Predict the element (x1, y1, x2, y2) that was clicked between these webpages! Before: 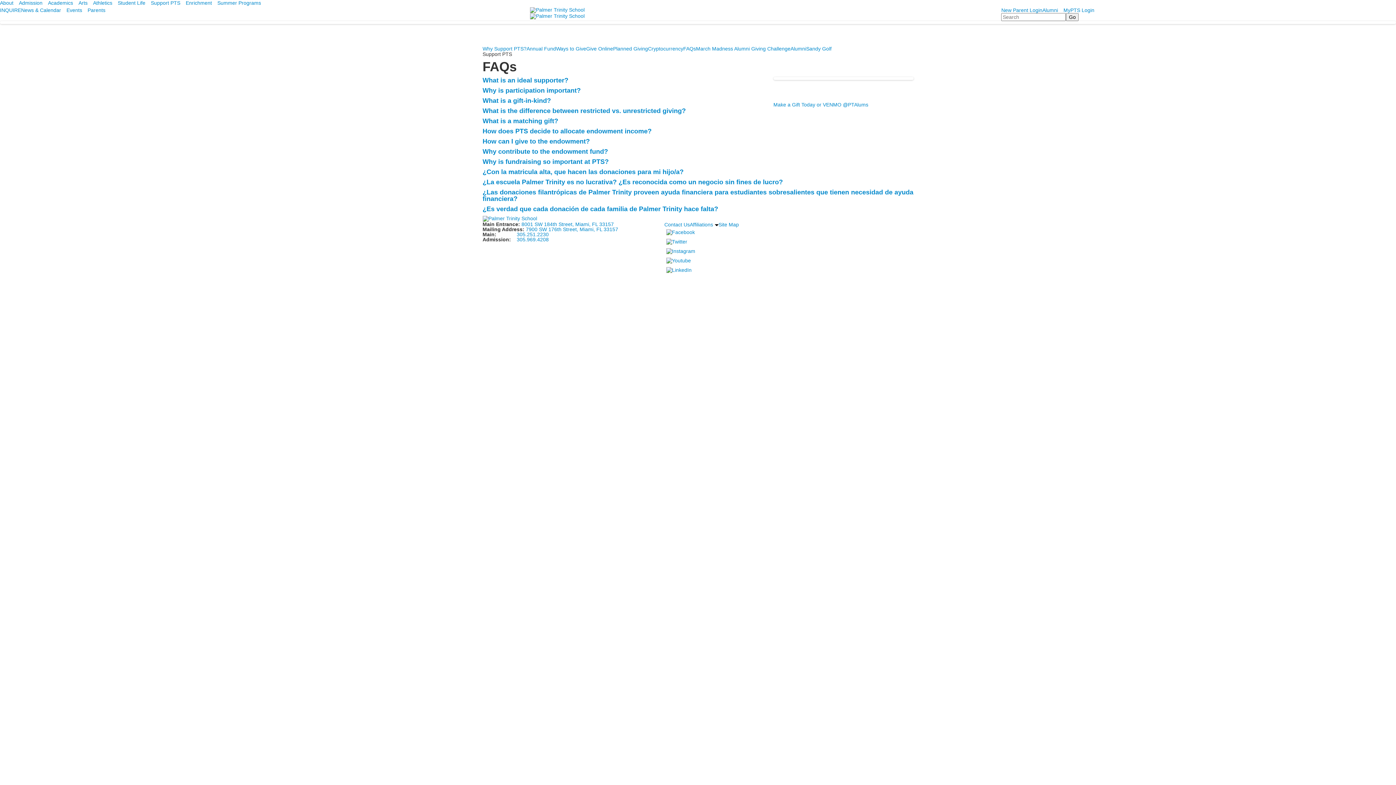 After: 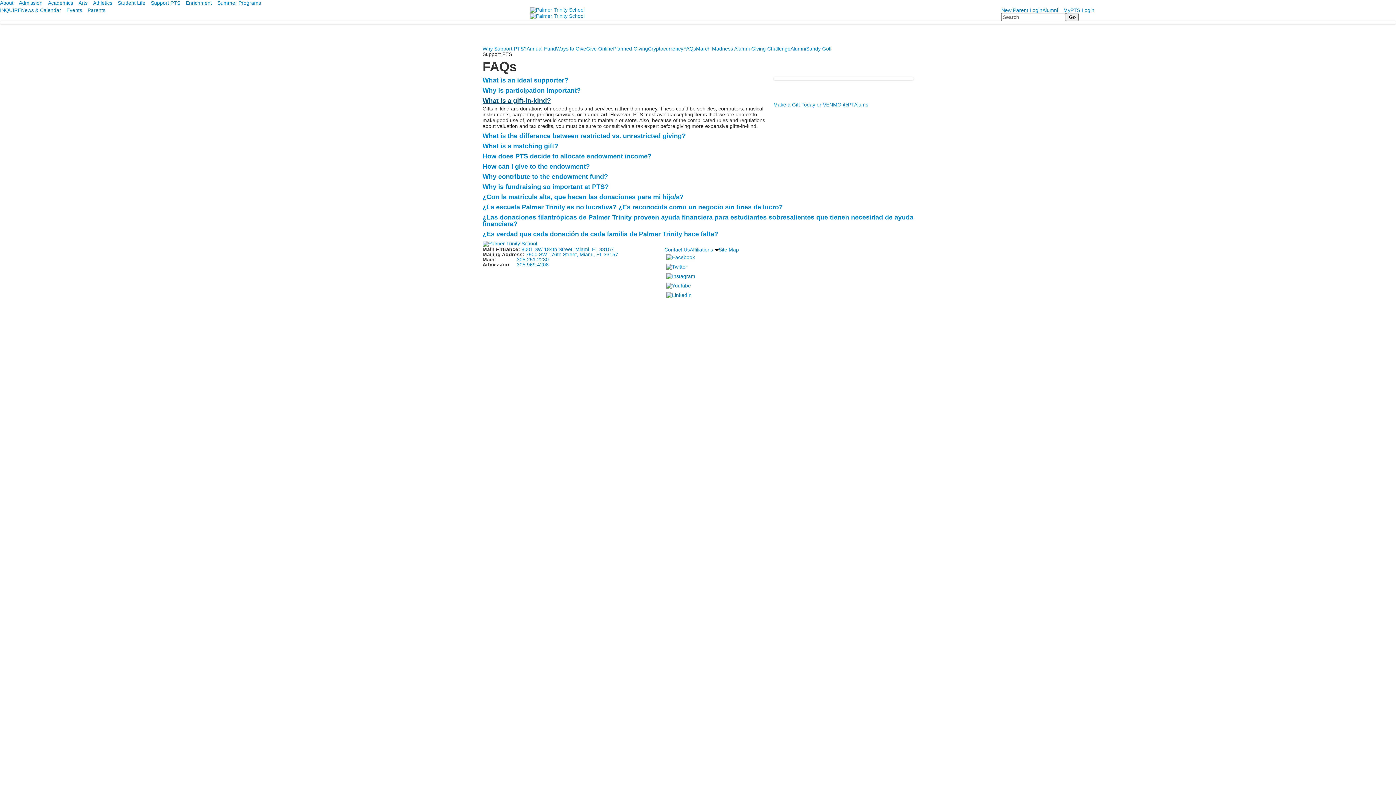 Action: bbox: (482, 97, 551, 104) label: What is a gift-in-kind?